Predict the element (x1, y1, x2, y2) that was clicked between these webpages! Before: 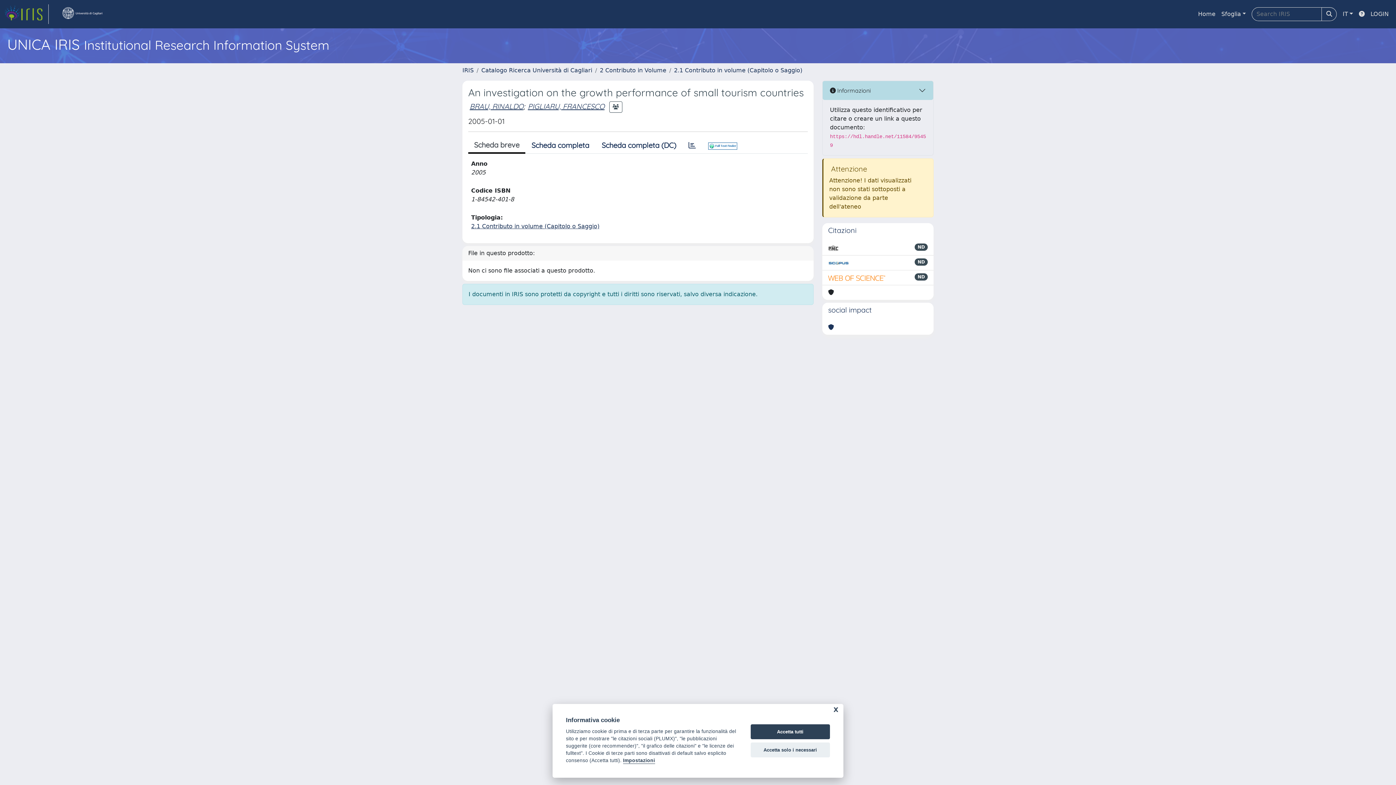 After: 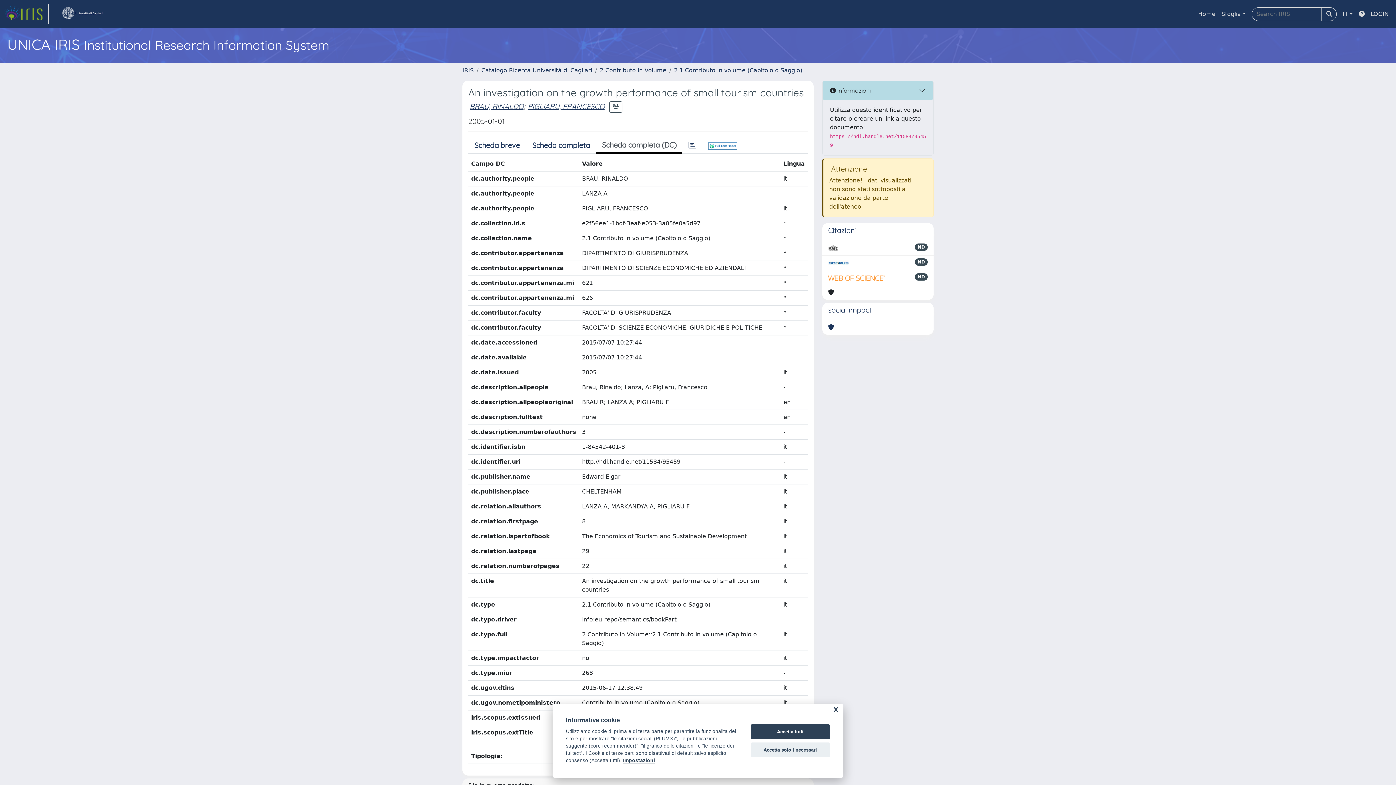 Action: bbox: (595, 137, 682, 153) label: Scheda completa (DC)